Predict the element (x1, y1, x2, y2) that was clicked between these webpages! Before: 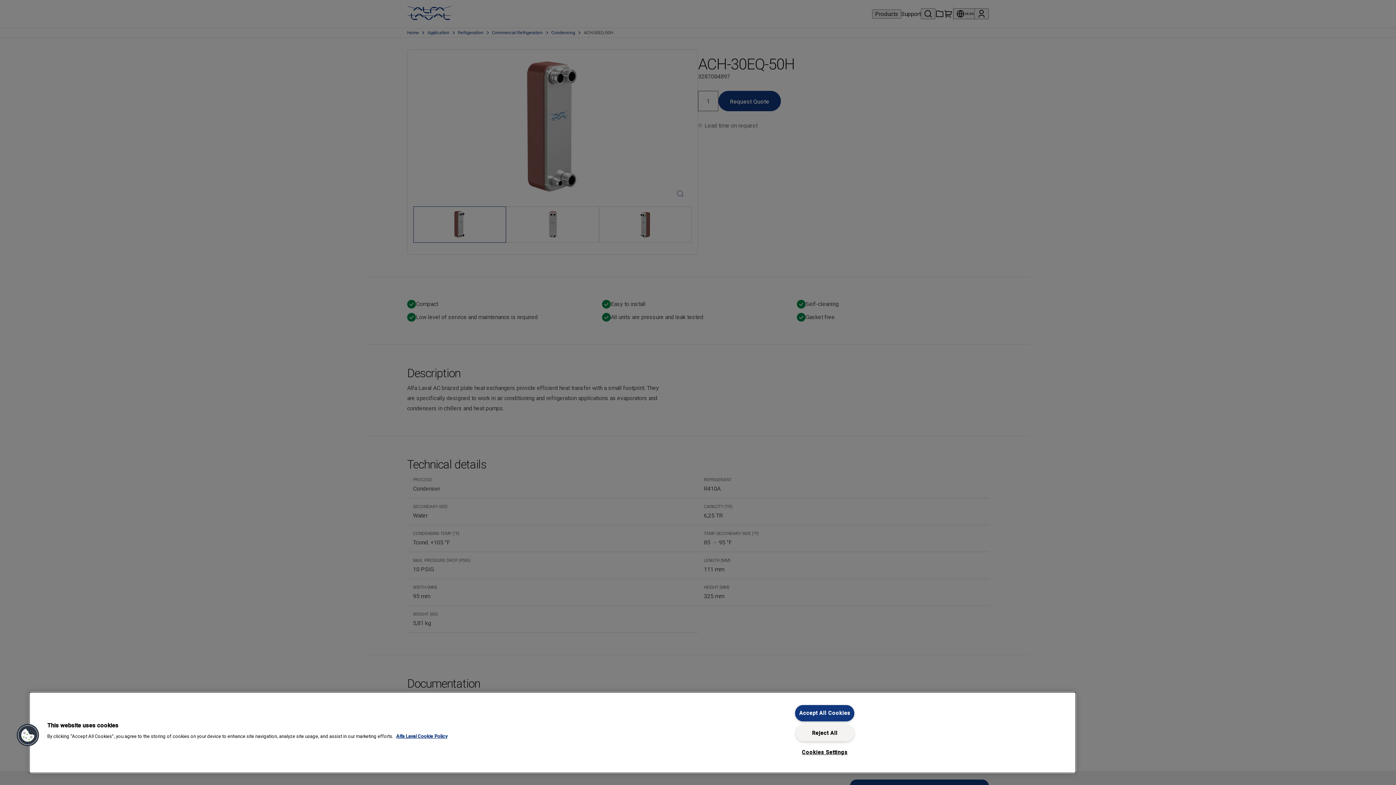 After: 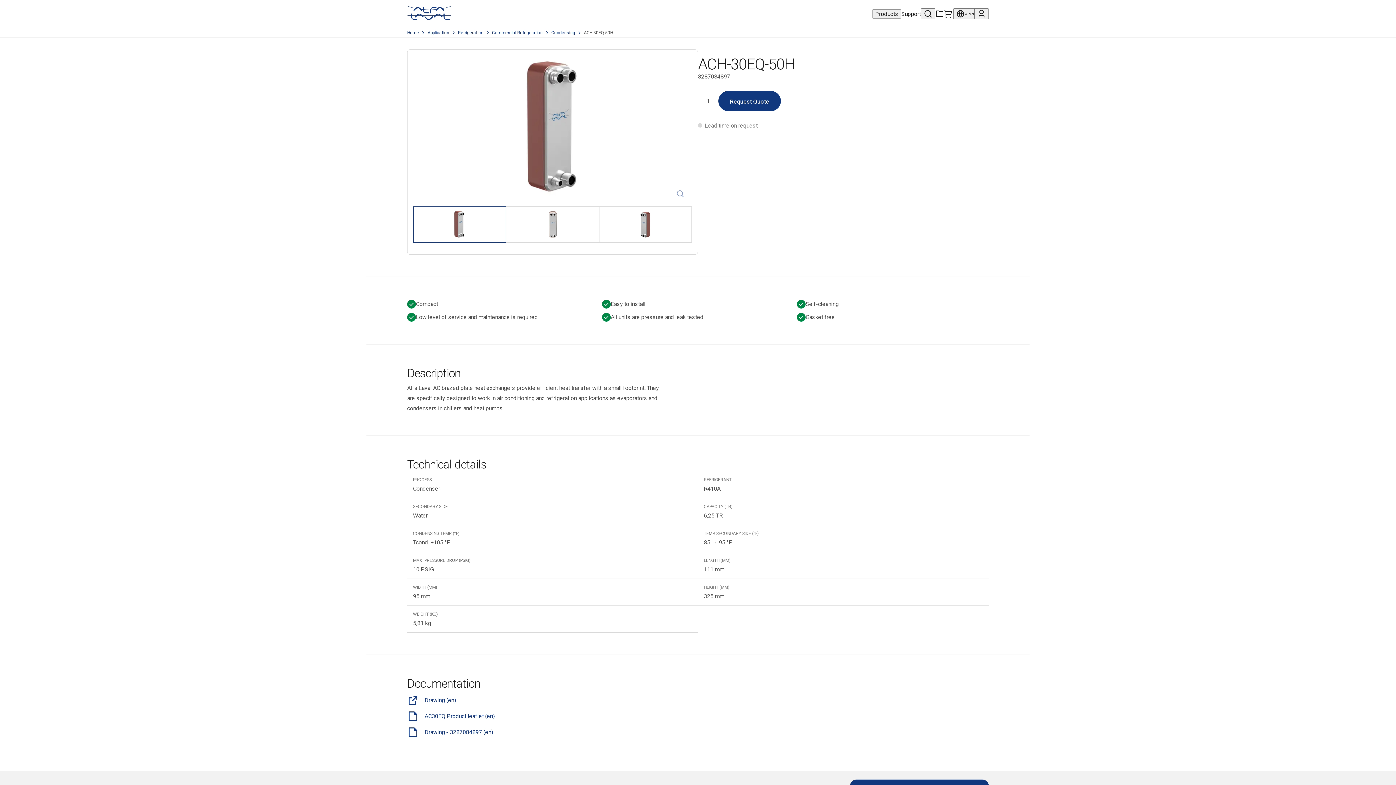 Action: bbox: (795, 725, 854, 741) label: Reject All